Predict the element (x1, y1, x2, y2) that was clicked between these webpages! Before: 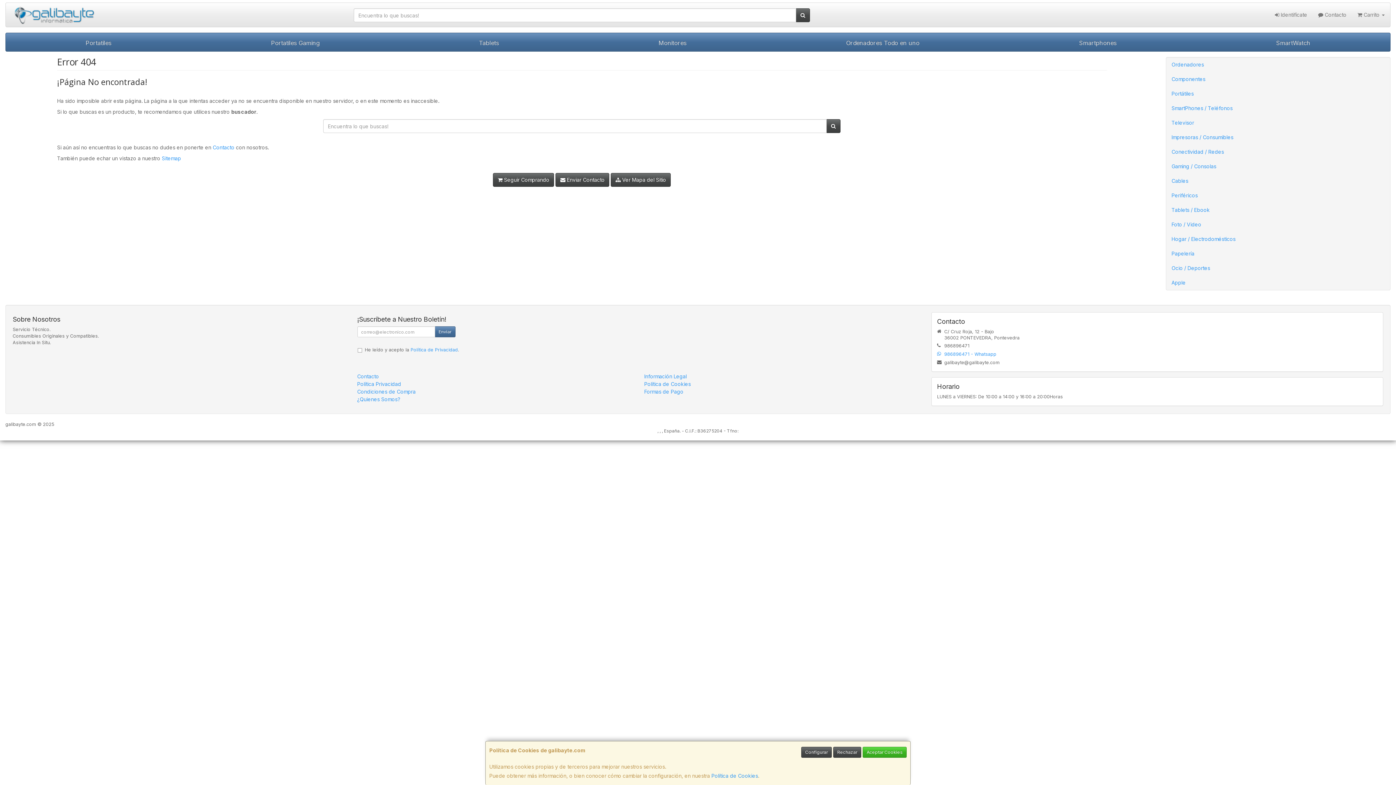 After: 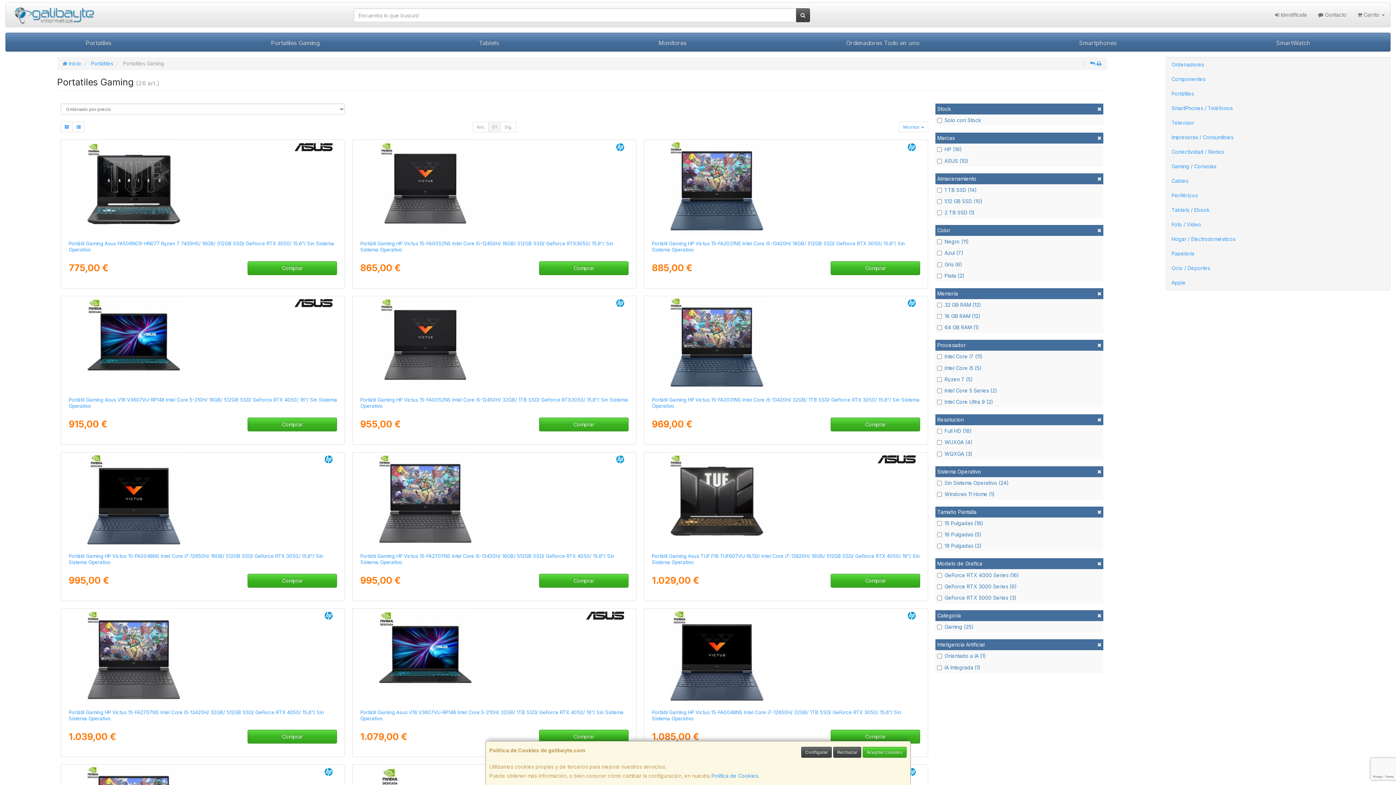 Action: bbox: (191, 33, 399, 51) label: Portatiles Gaming